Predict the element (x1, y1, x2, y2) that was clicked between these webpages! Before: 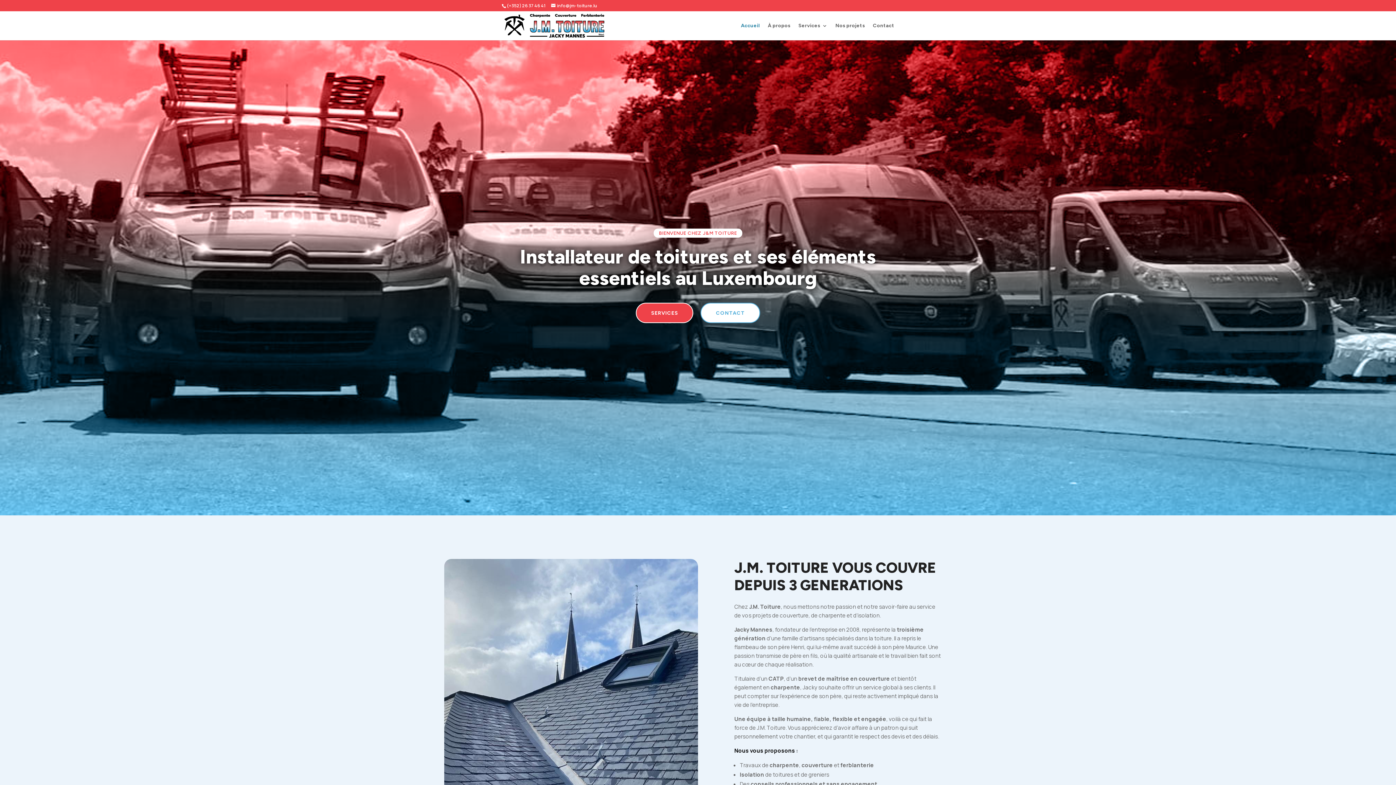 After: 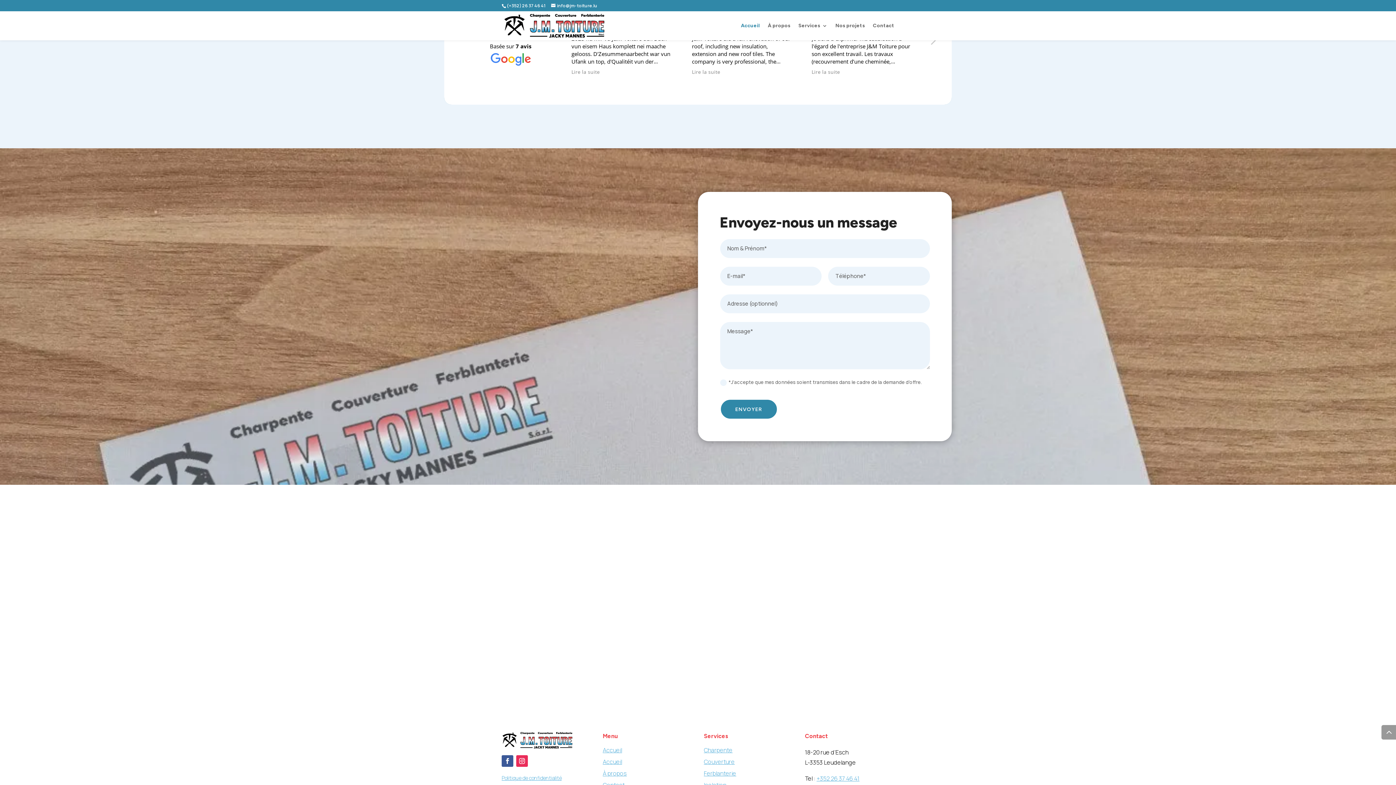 Action: bbox: (700, 304, 760, 324) label: CONTACT